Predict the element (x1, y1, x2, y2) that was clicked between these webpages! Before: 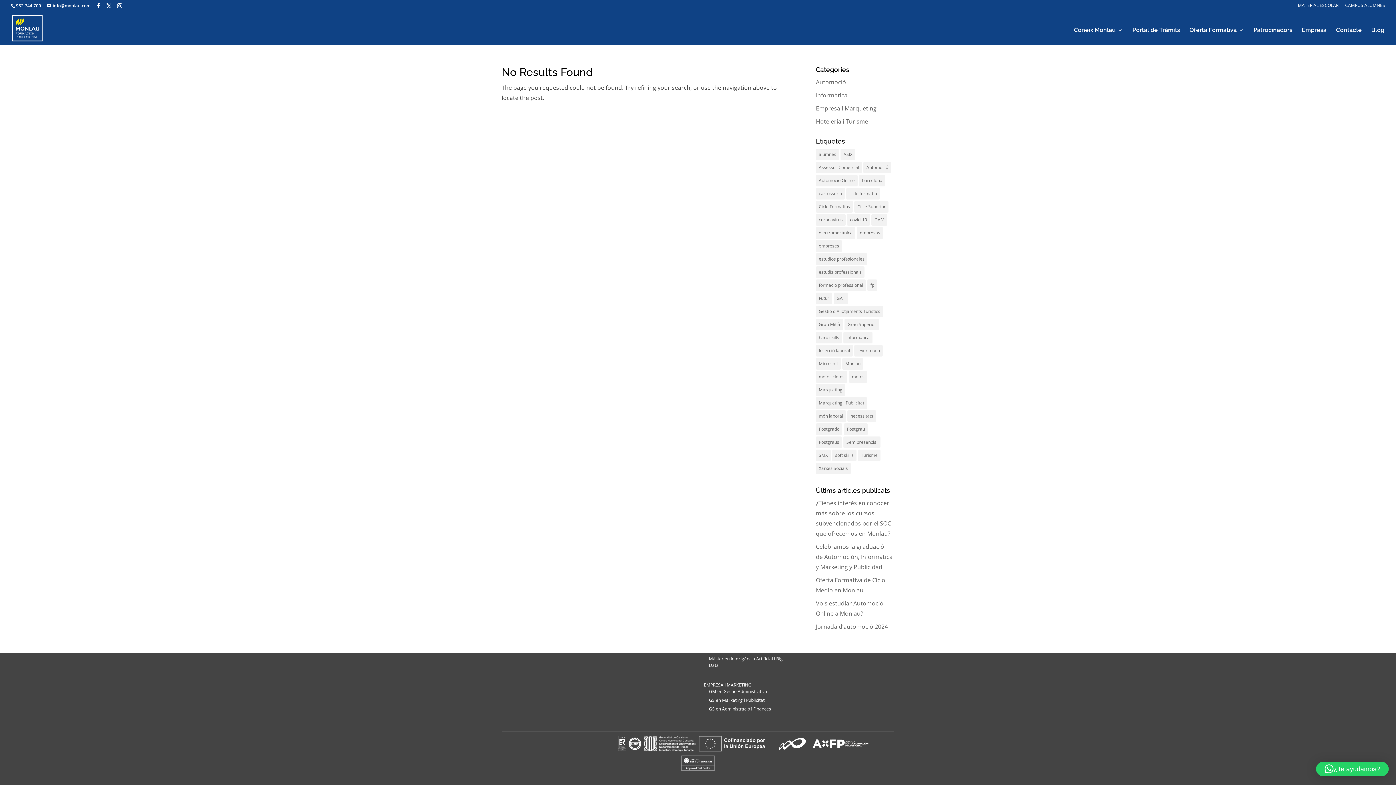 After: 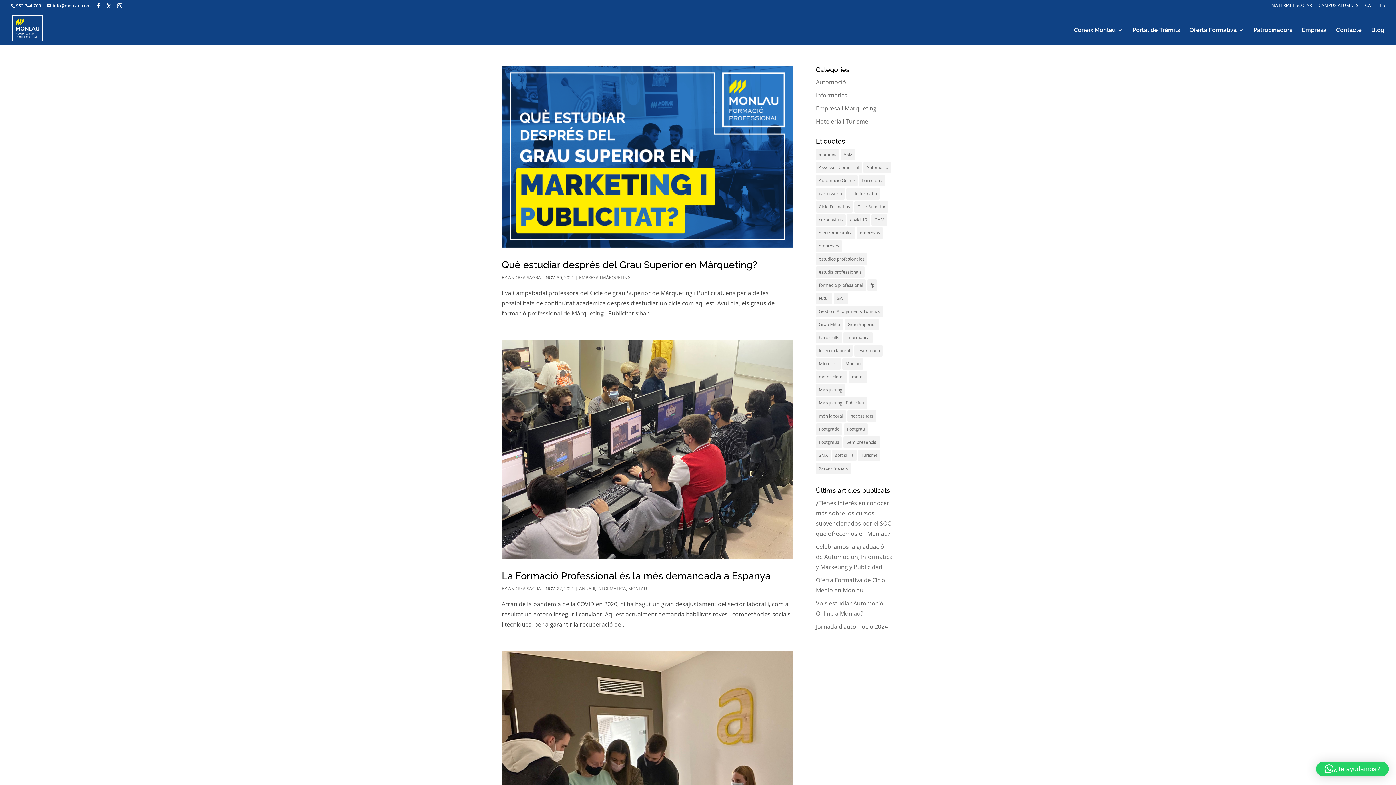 Action: label: Grau Superior (14 elements) bbox: (844, 318, 879, 330)